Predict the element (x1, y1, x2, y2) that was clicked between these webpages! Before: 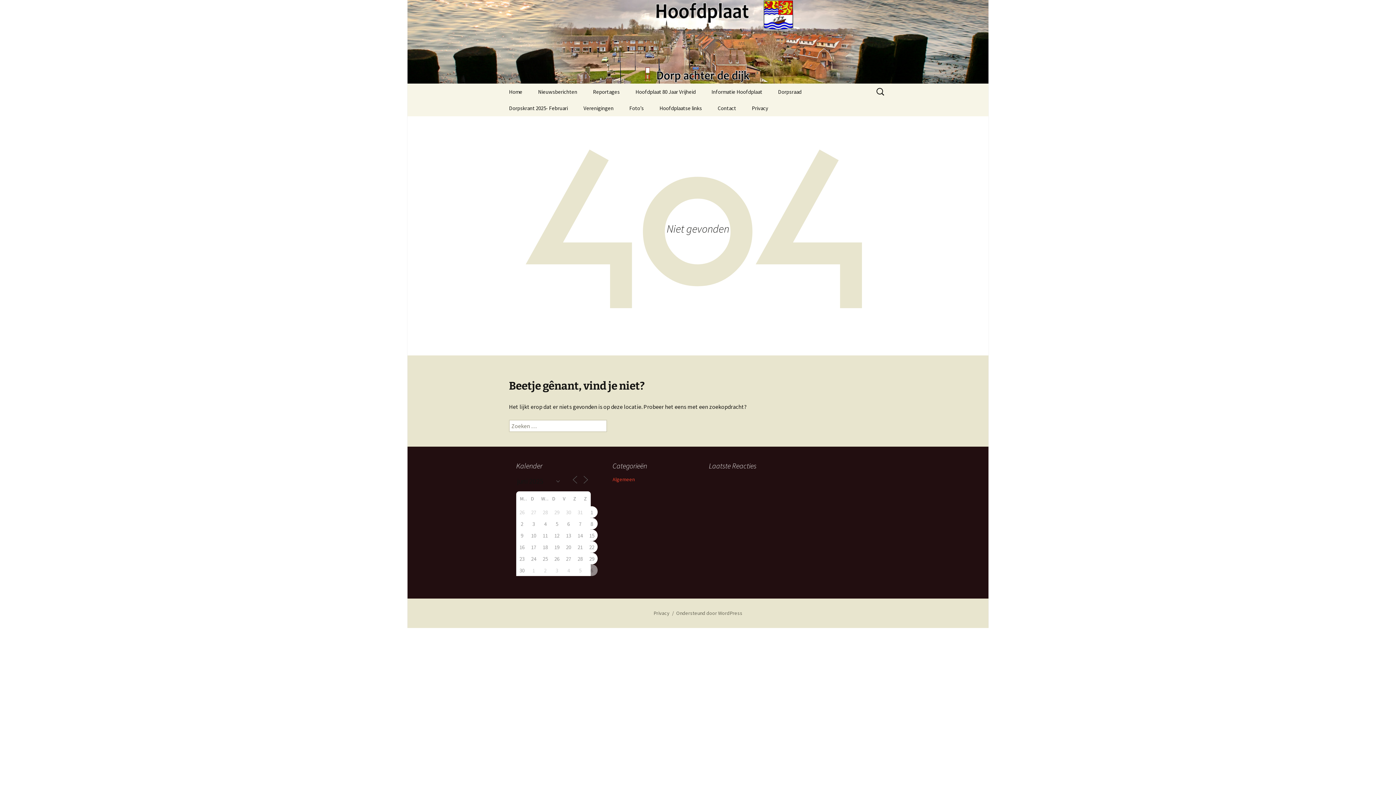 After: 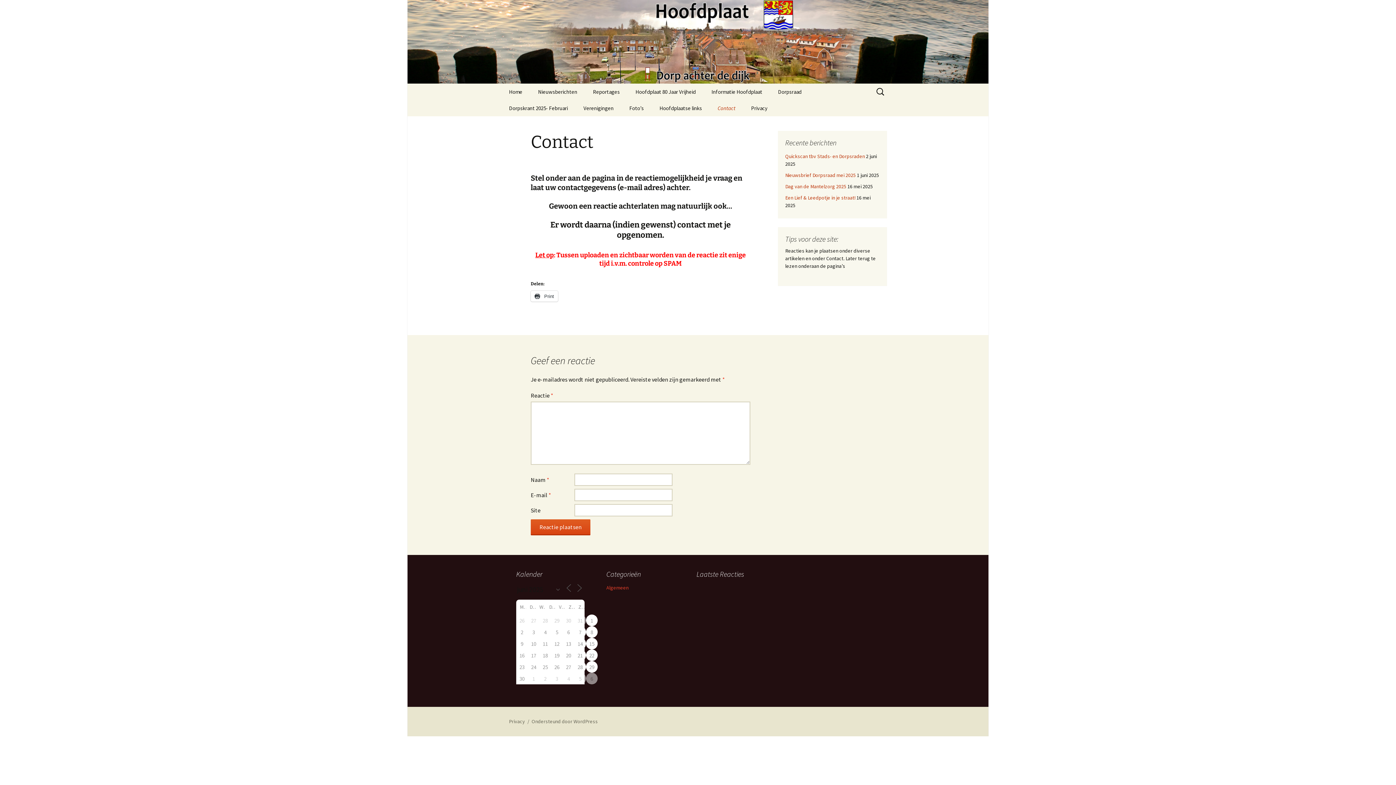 Action: label: Contact bbox: (710, 100, 743, 116)